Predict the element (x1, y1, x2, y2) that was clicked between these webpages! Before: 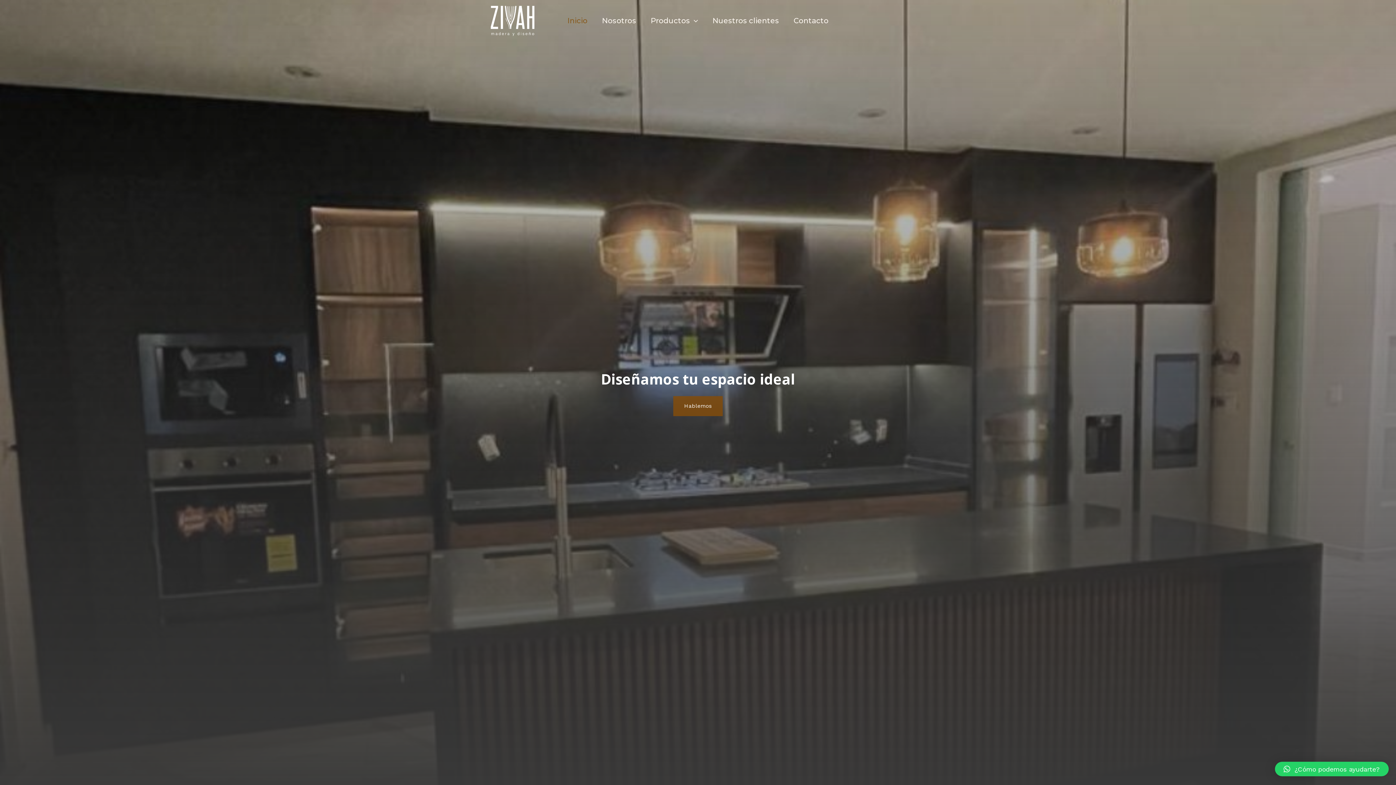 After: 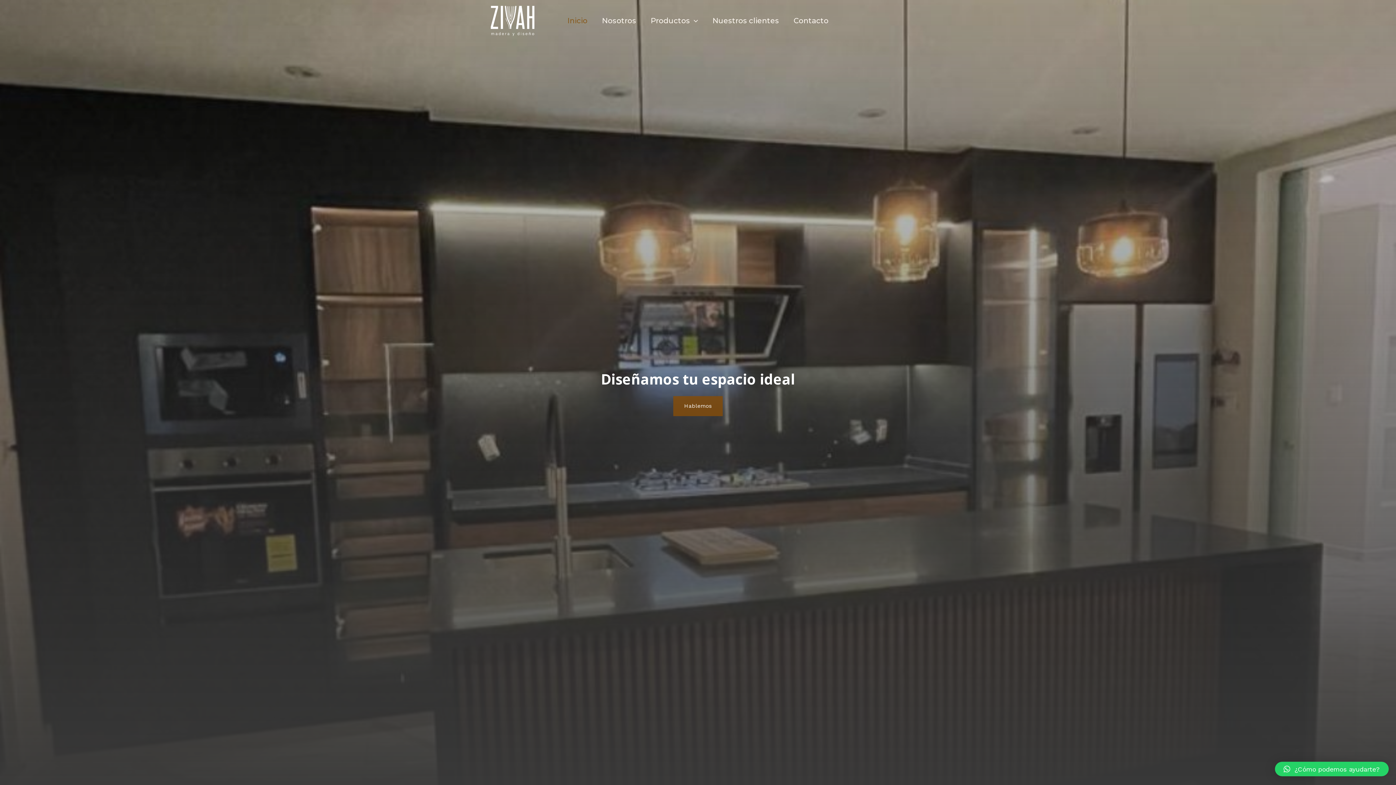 Action: bbox: (560, 15, 594, 26) label: Inicio